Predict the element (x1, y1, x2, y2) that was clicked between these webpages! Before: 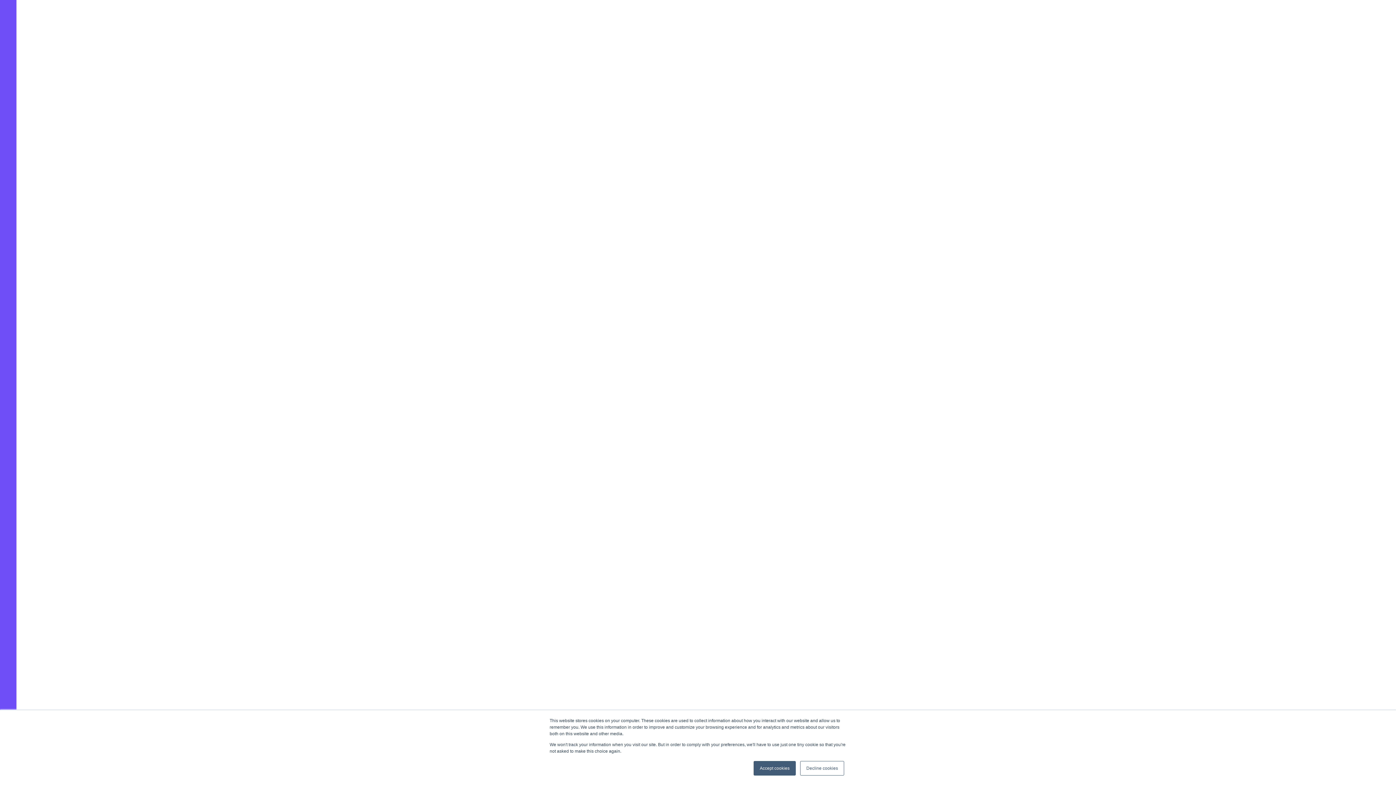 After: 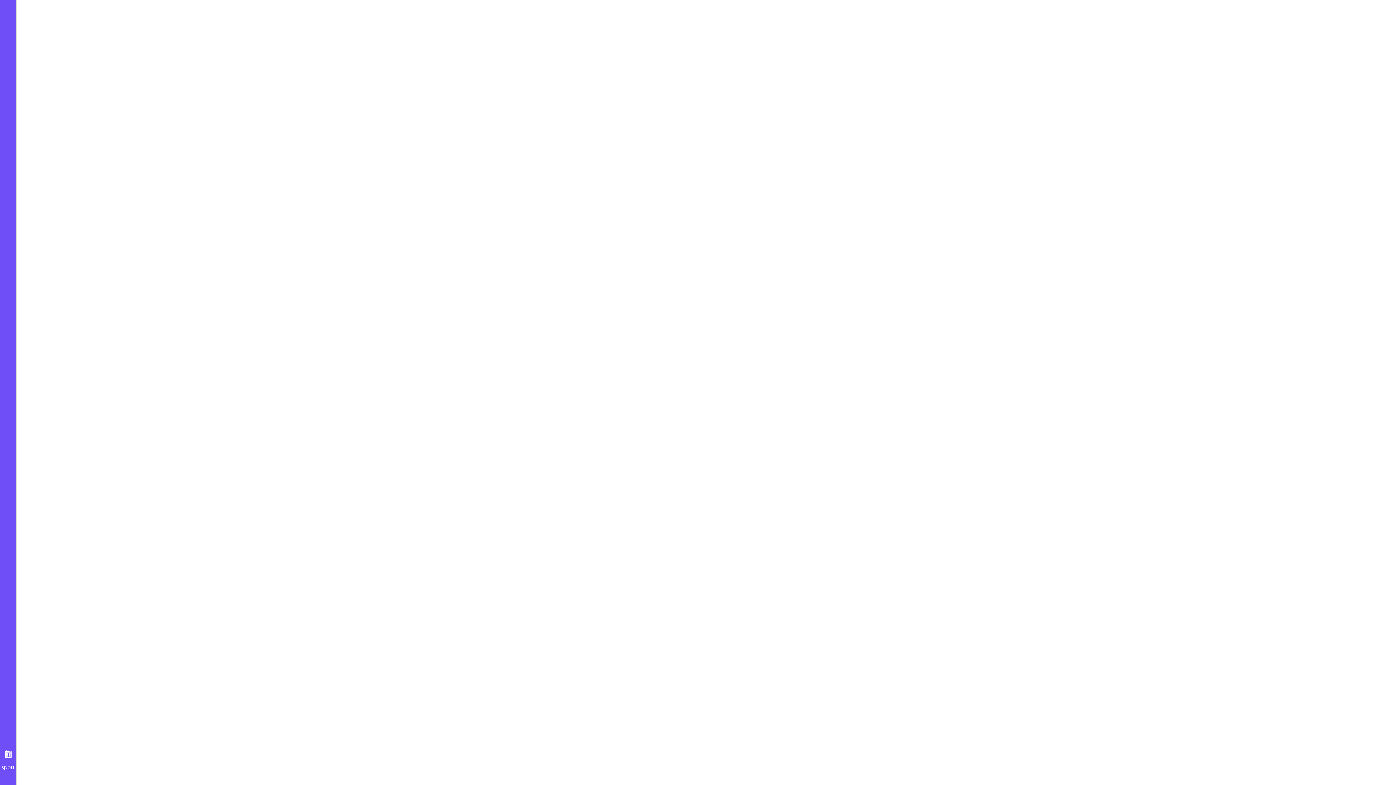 Action: bbox: (753, 761, 796, 776) label: Accept cookies